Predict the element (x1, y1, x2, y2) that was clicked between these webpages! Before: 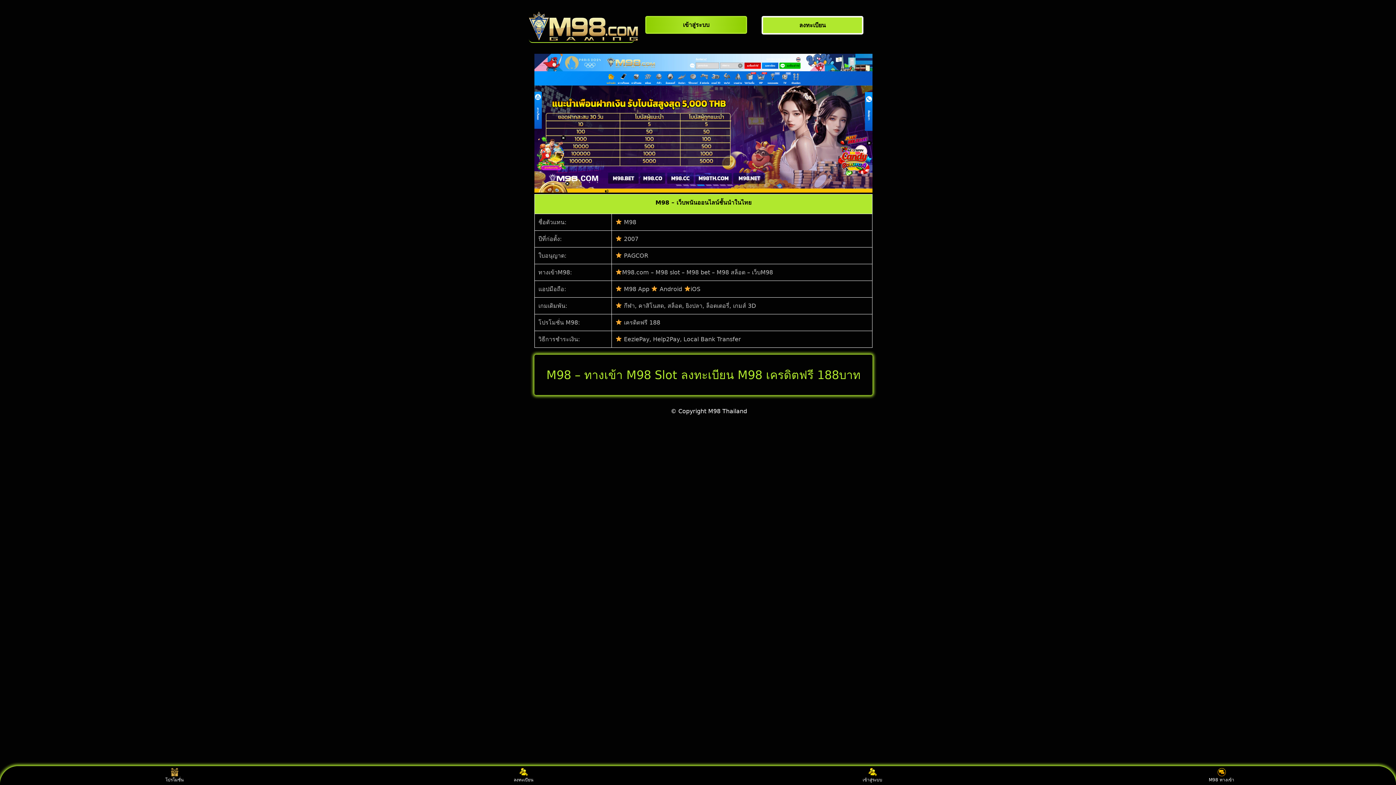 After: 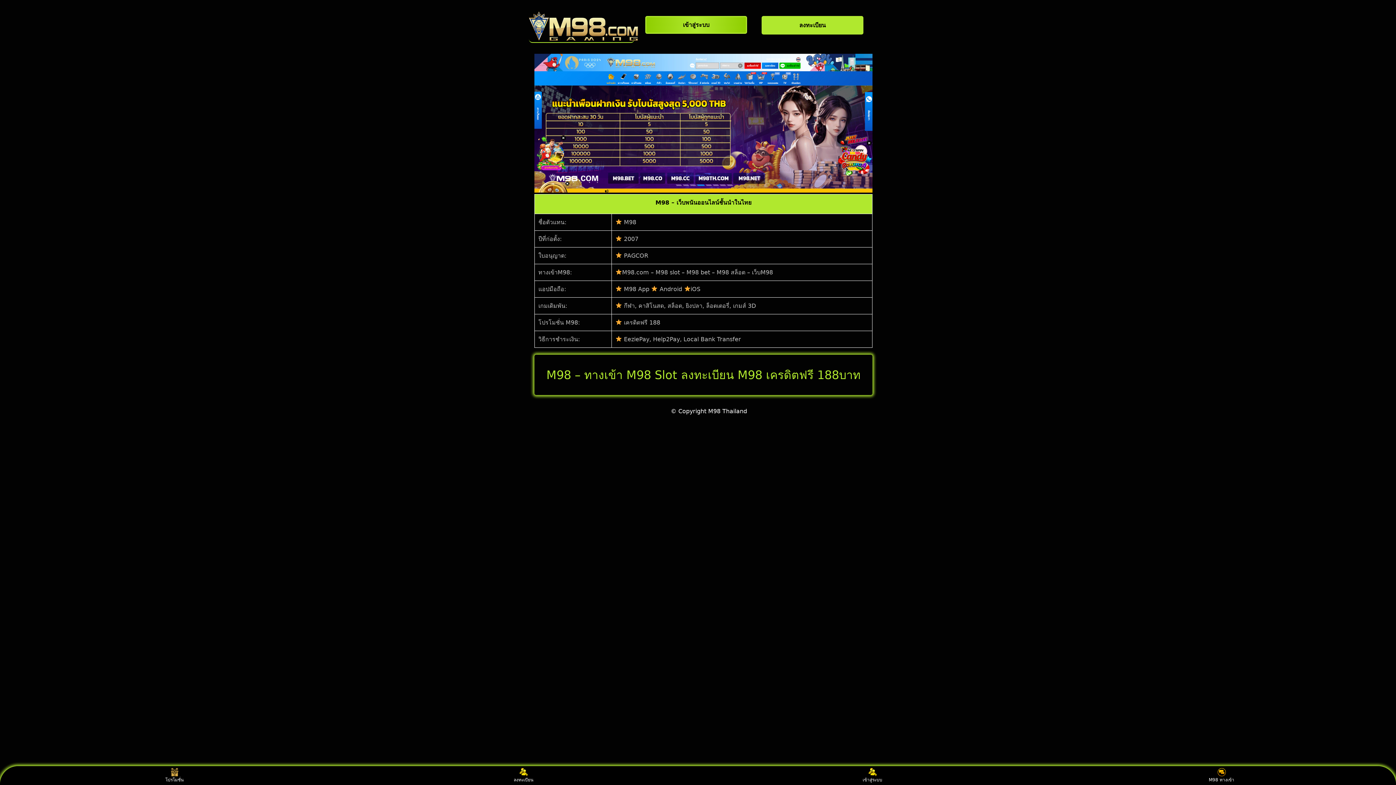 Action: label: M98 ทางเข้า bbox: (1208, 768, 1235, 783)